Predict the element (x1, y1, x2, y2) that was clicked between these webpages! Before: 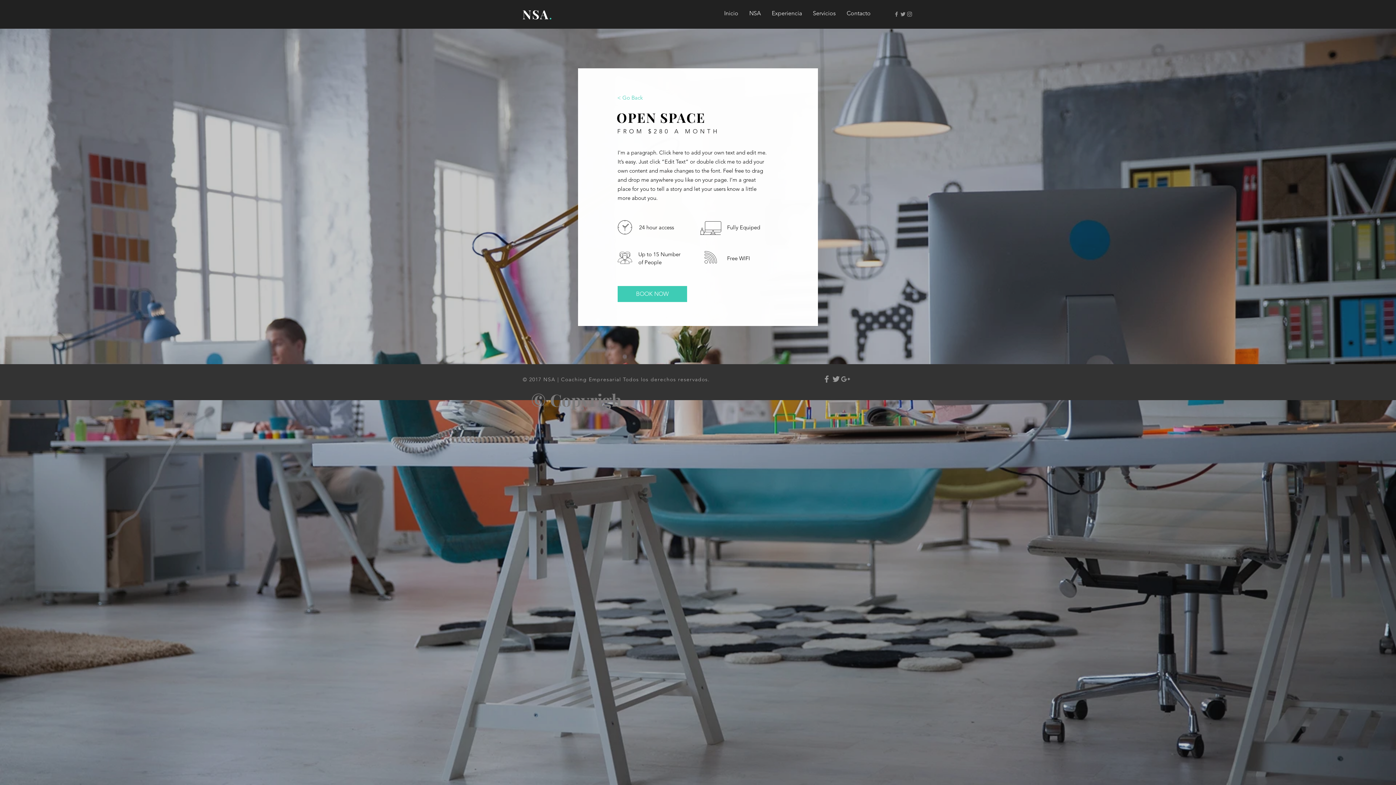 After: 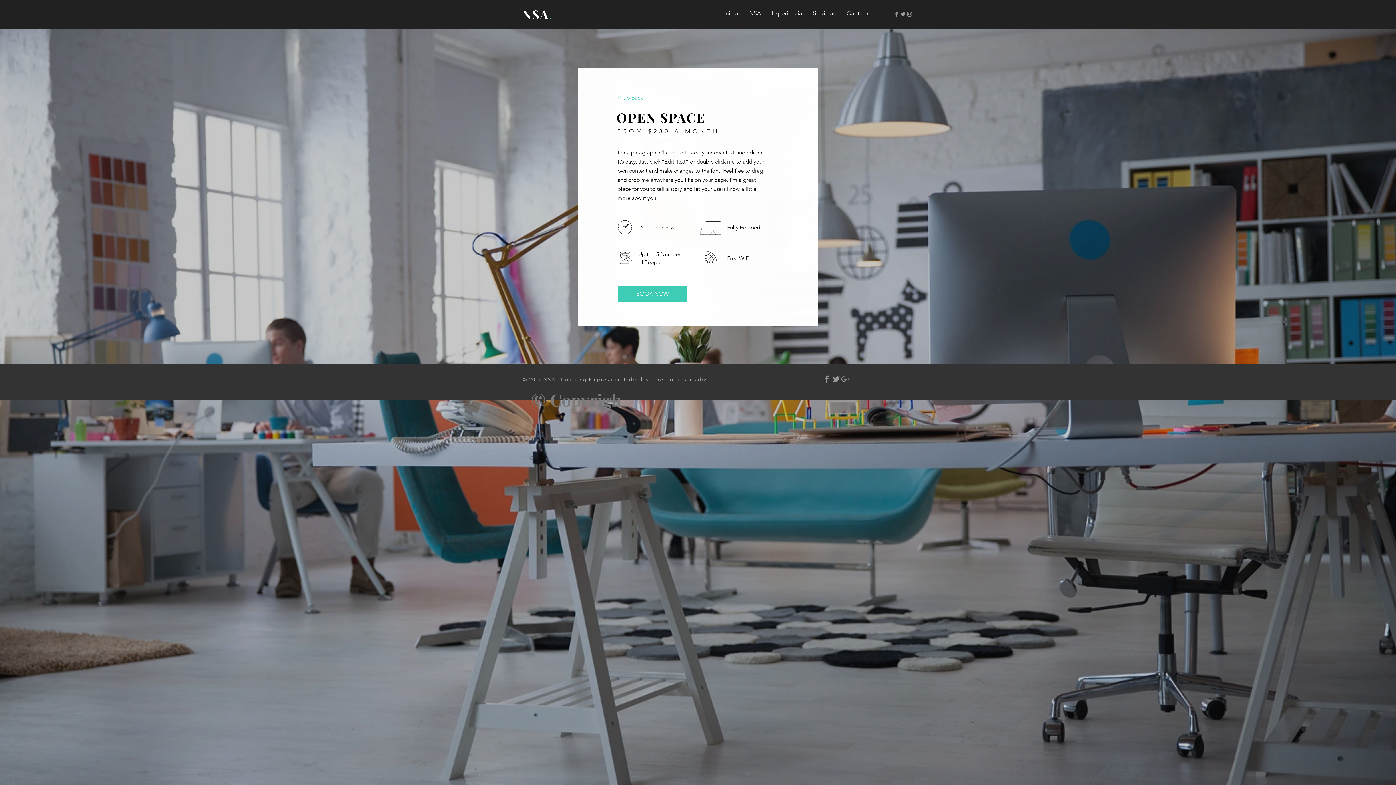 Action: bbox: (893, 10, 900, 17) label: Grey Facebook Icon